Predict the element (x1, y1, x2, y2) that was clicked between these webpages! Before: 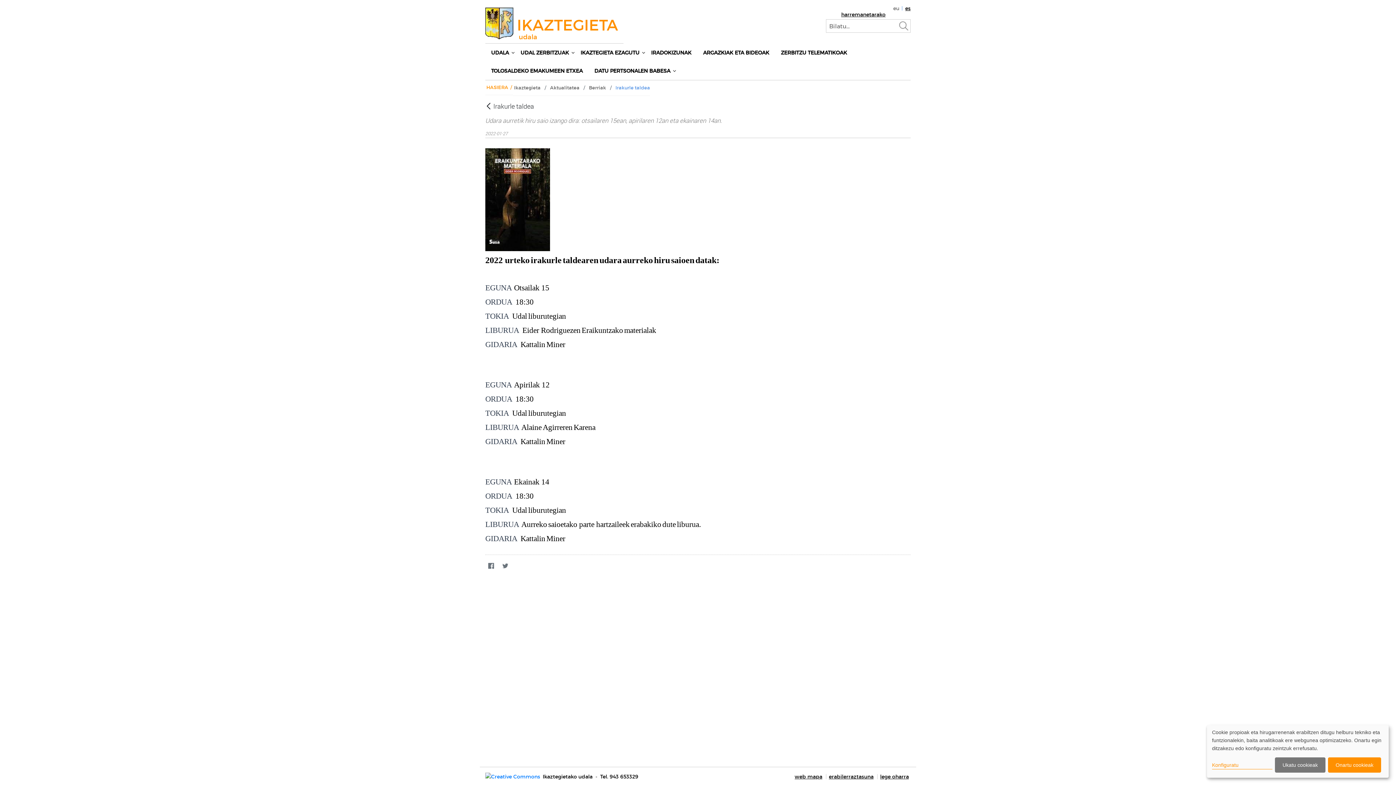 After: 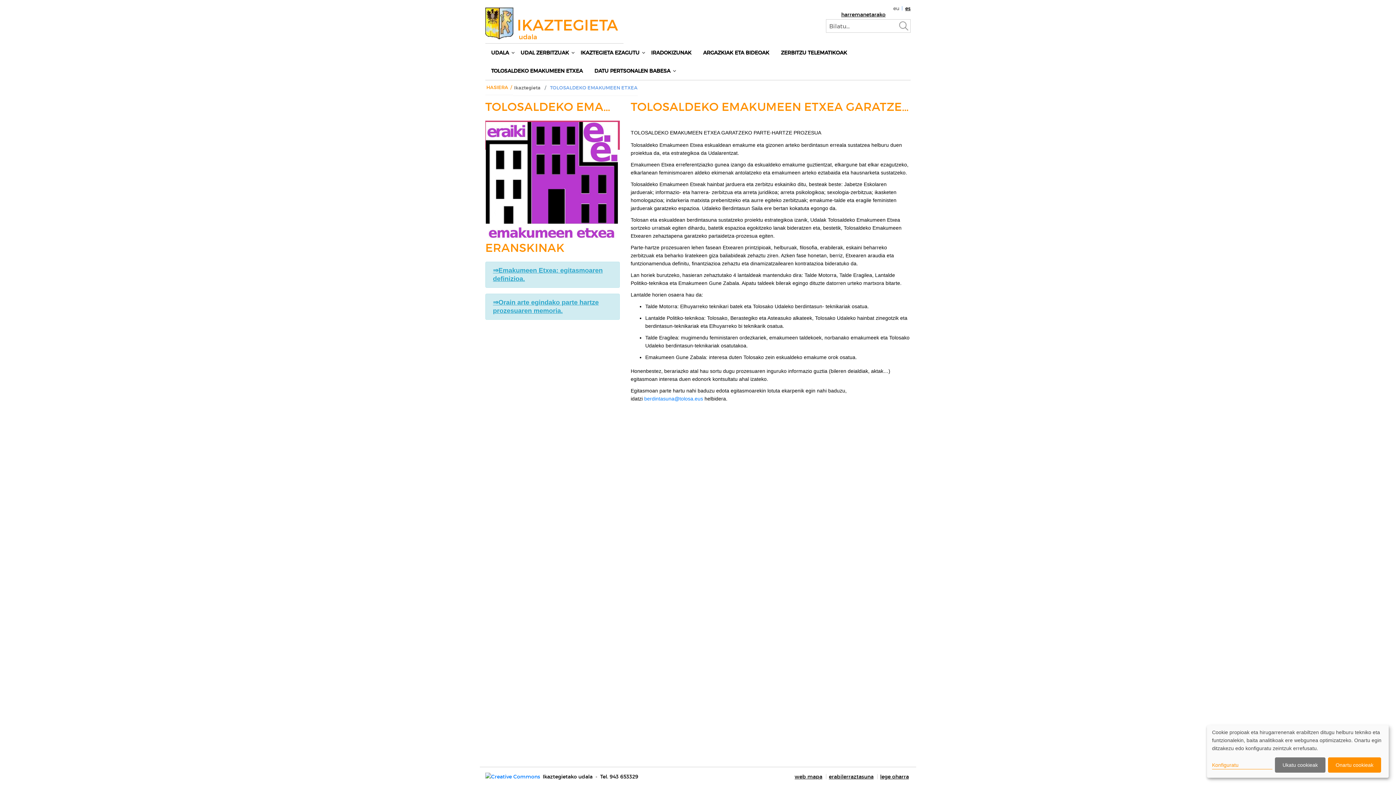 Action: label: TOLOSALDEKO EMAKUMEEN ETXEA bbox: (485, 61, 588, 80)